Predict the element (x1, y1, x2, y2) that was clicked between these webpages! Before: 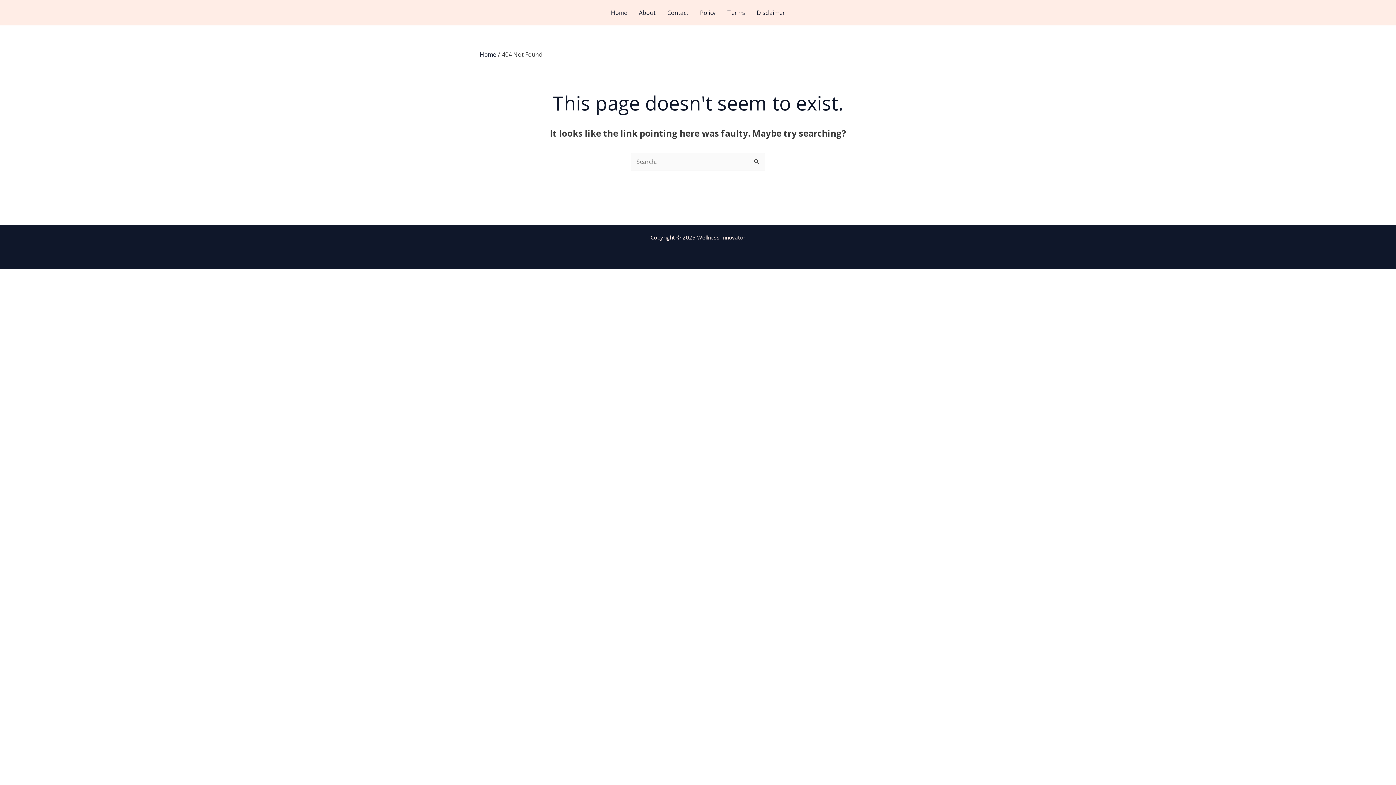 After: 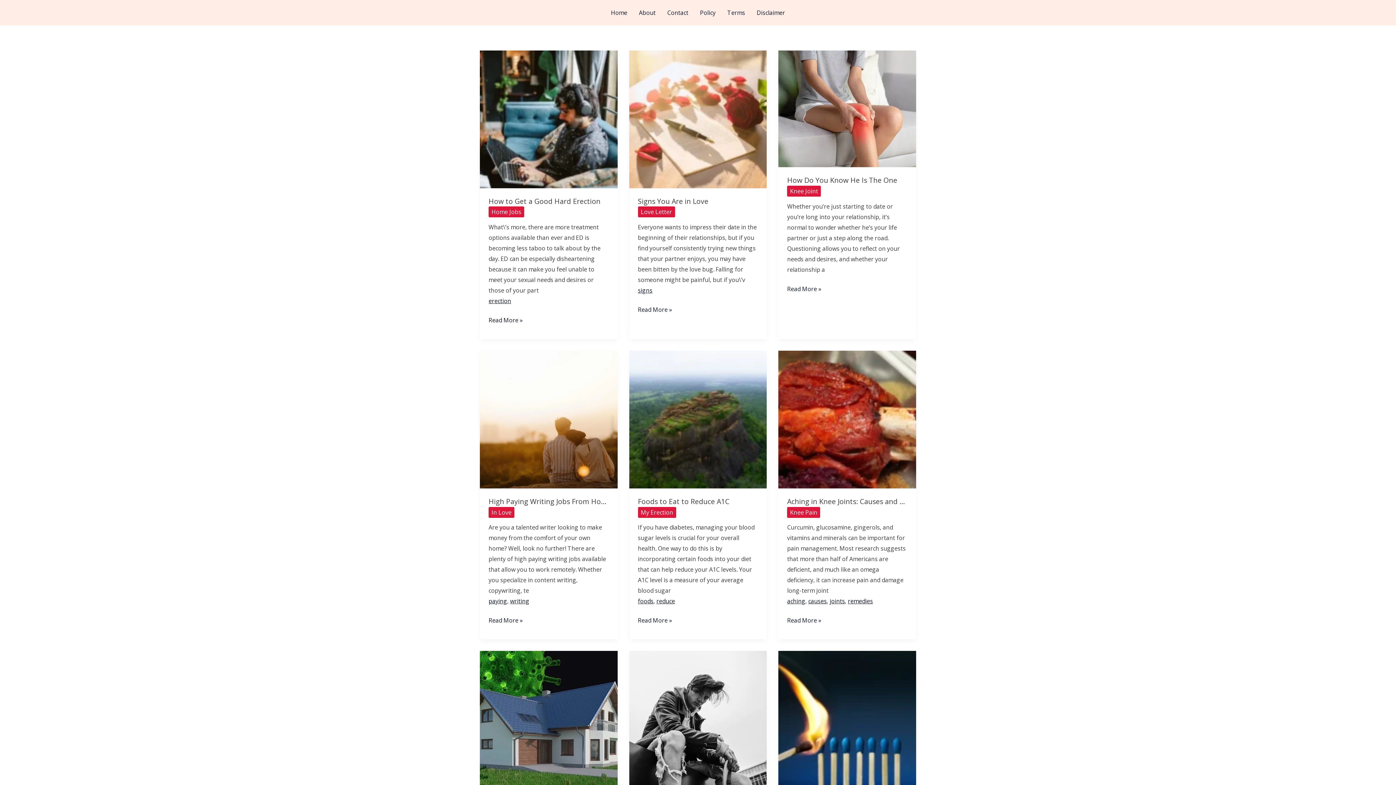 Action: label: Home bbox: (480, 50, 496, 58)